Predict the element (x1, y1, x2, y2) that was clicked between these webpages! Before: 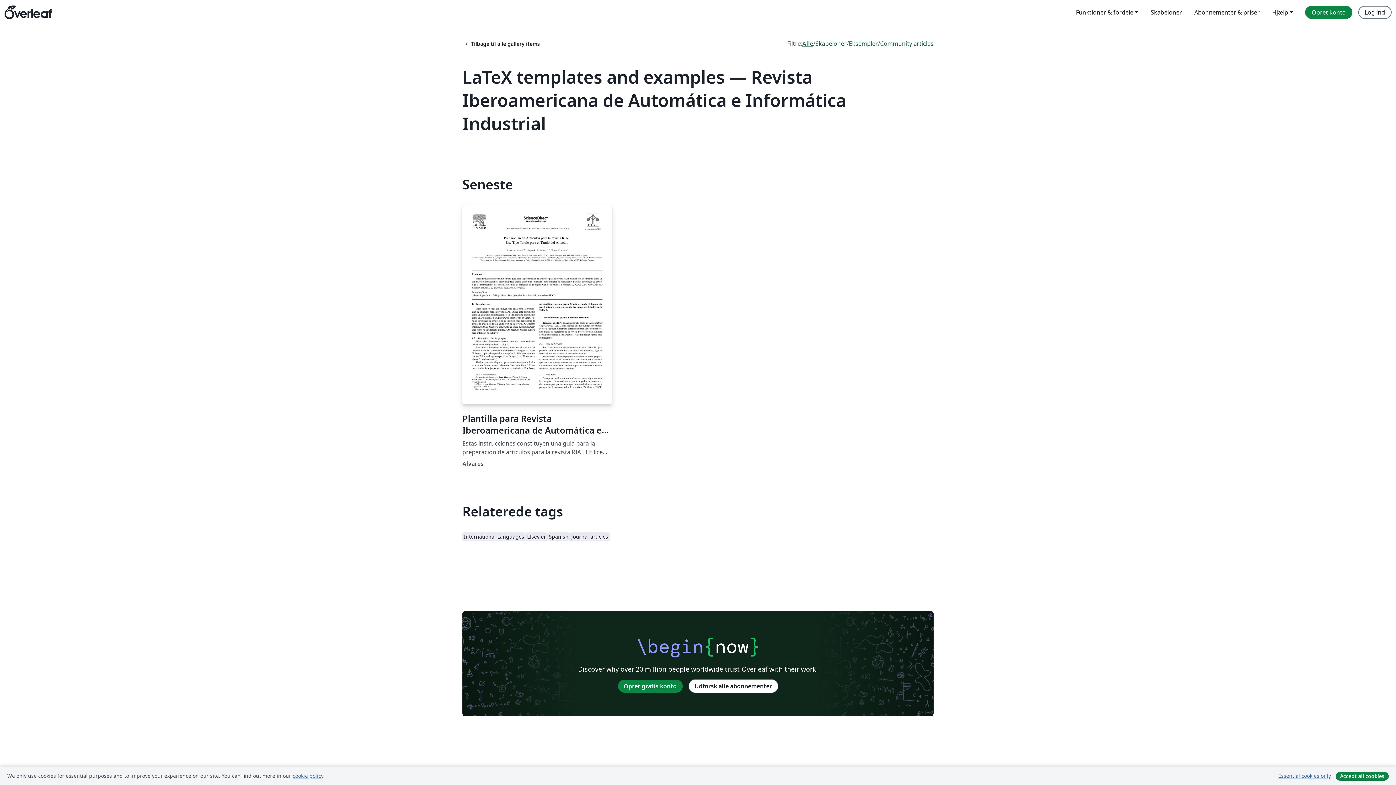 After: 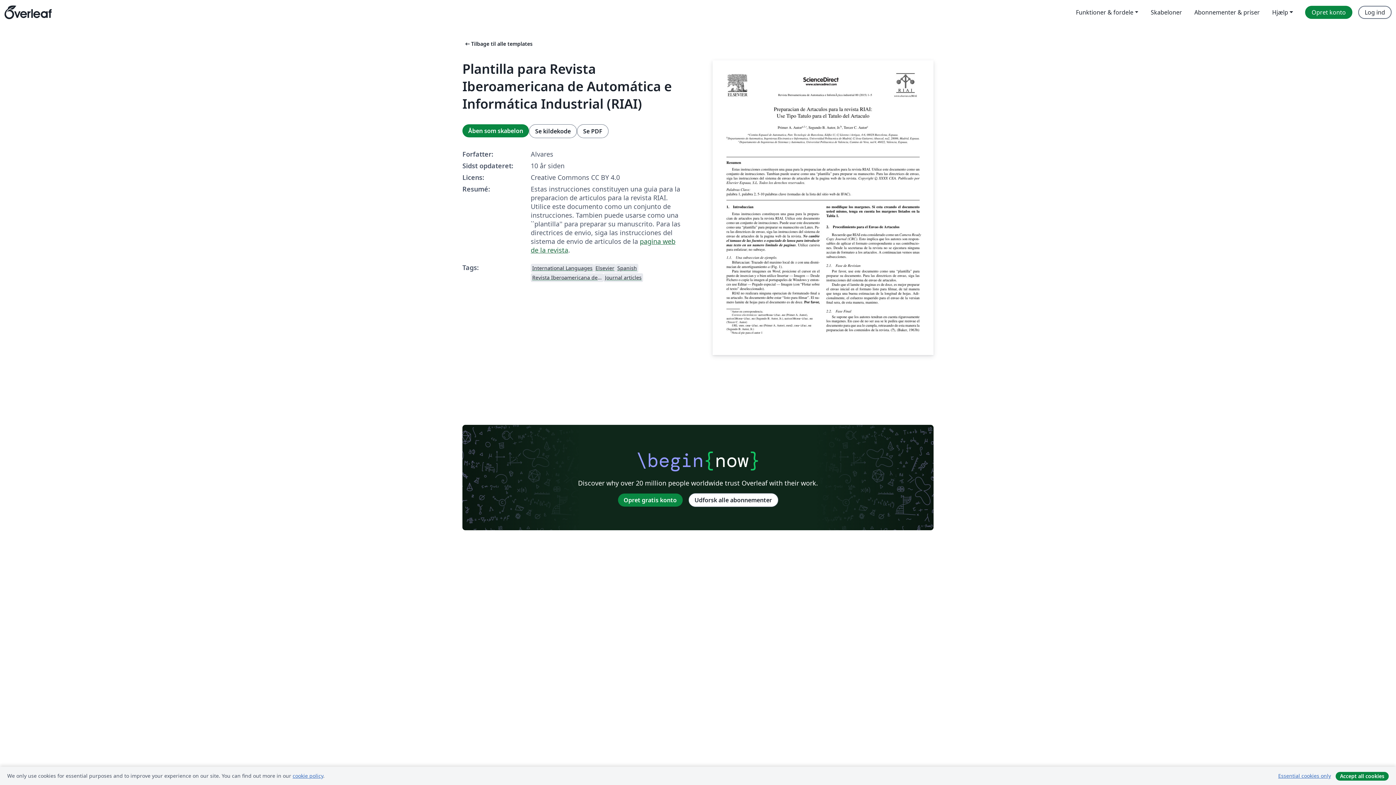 Action: bbox: (462, 205, 611, 436) label: Plantilla para Revista Iberoamericana de Automática e Informática Industrial (RIAI)